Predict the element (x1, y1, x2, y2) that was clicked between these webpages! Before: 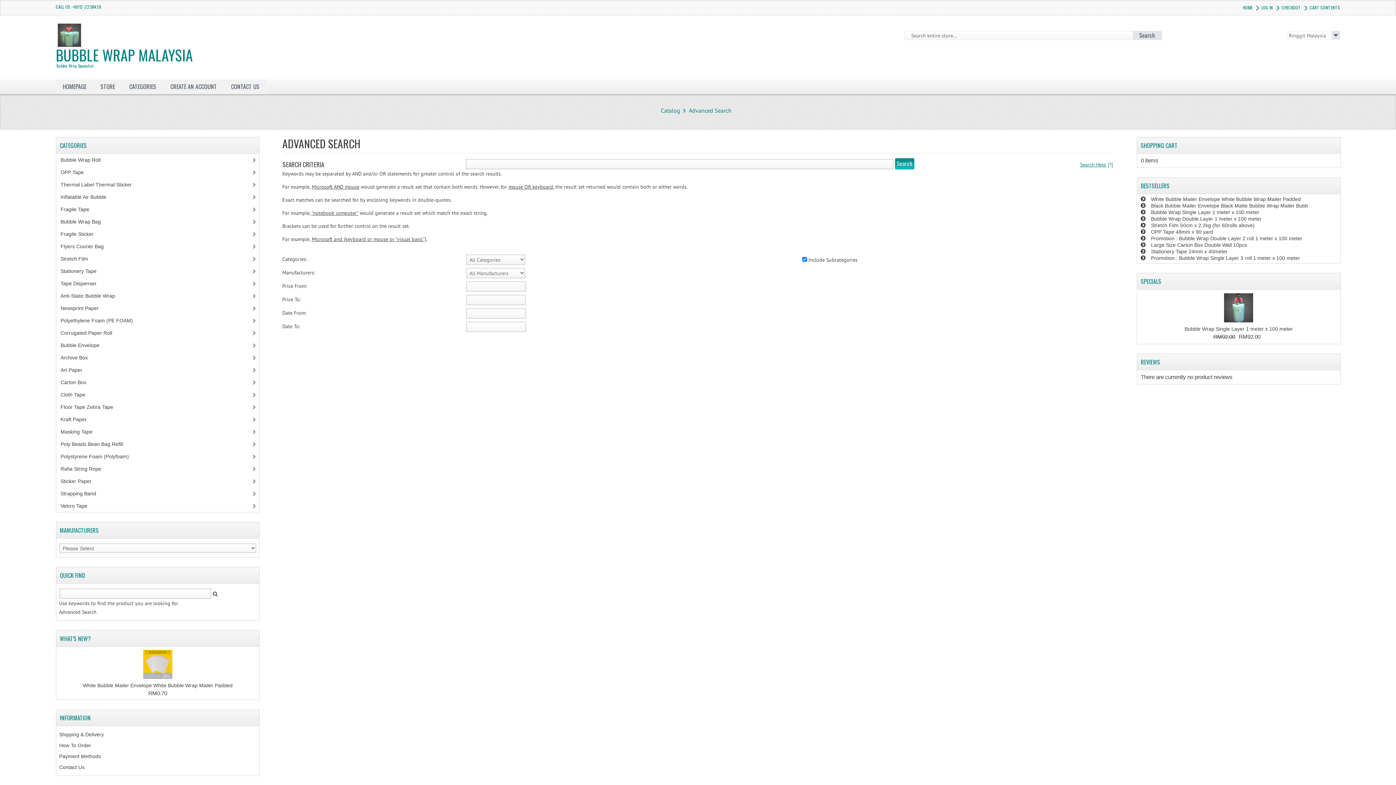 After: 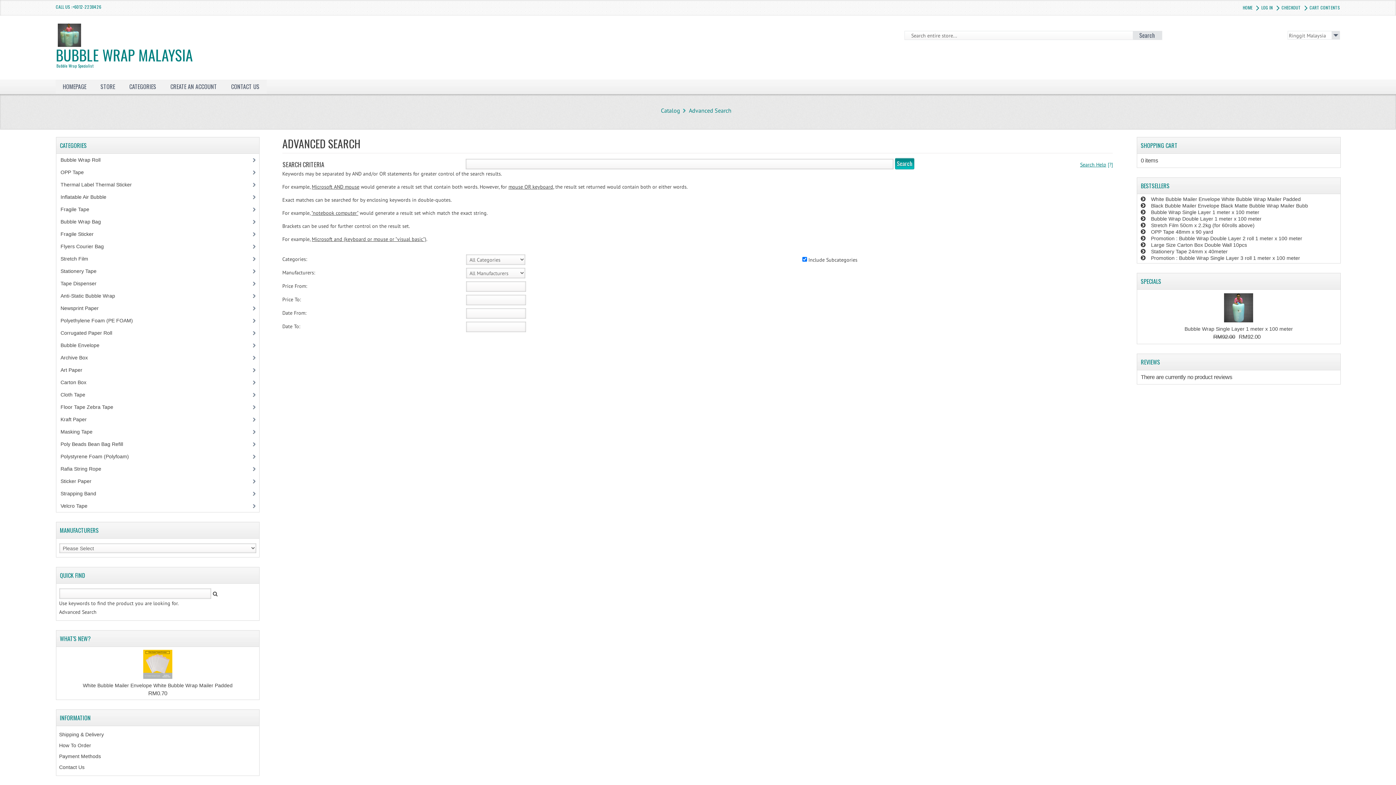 Action: bbox: (1080, 161, 1113, 168) label: Search Help [?]